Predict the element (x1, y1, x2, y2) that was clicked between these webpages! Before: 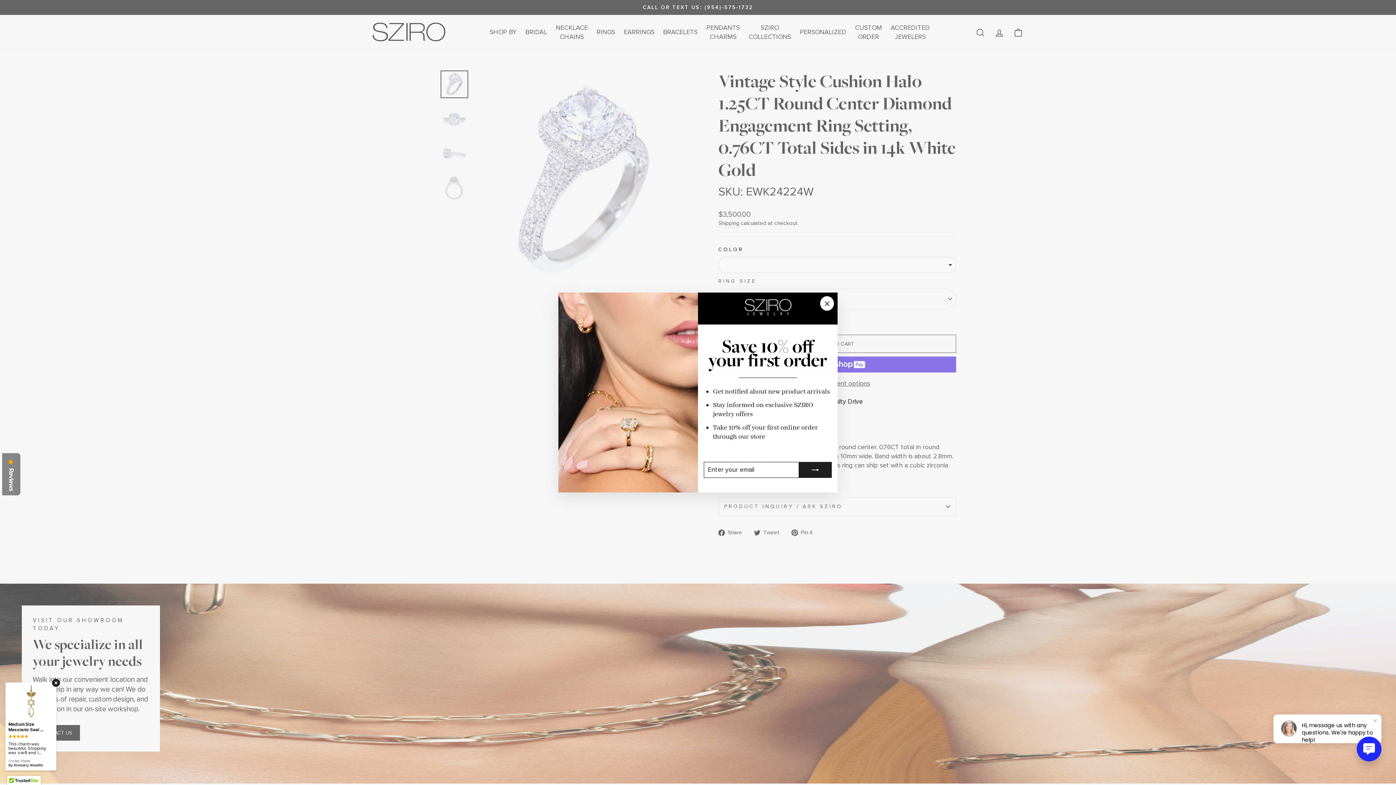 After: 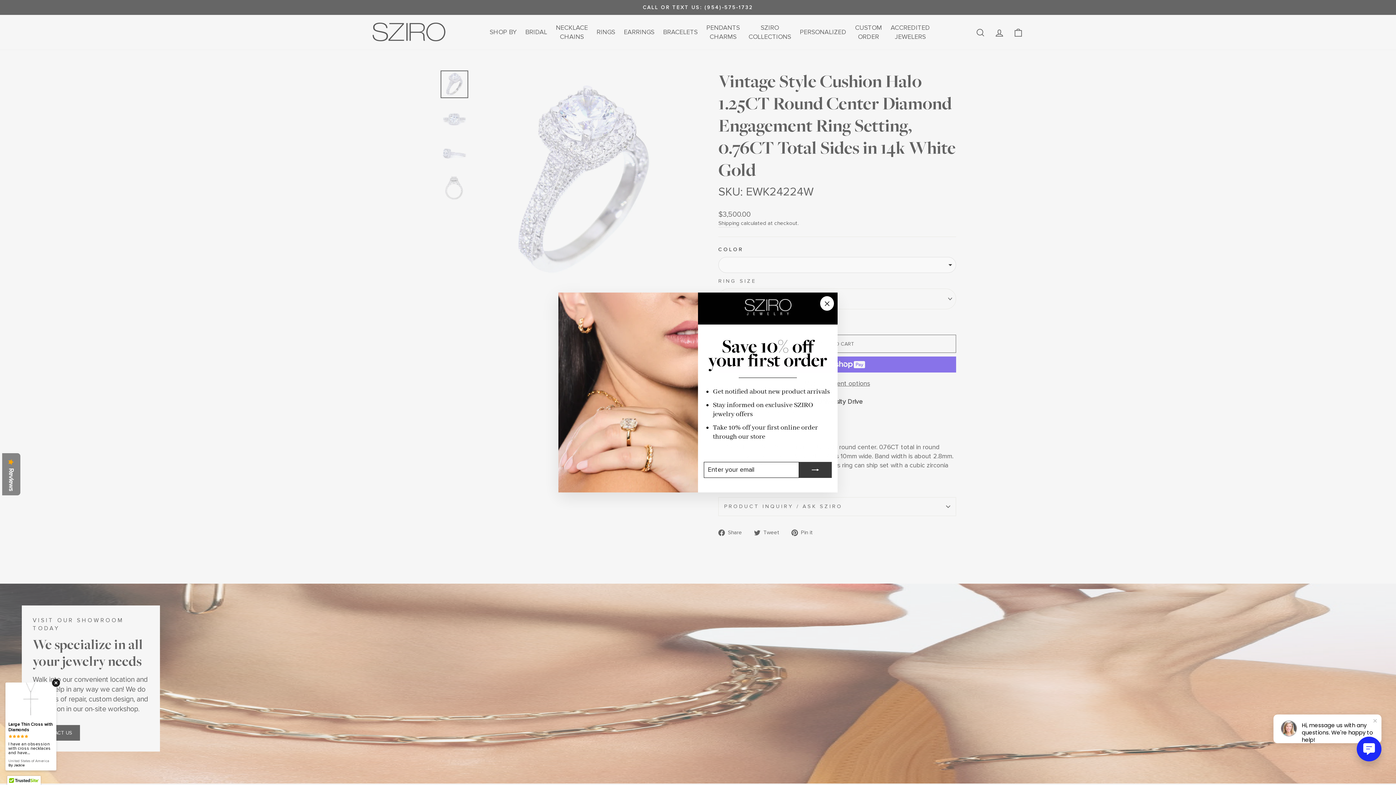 Action: bbox: (799, 462, 832, 478)